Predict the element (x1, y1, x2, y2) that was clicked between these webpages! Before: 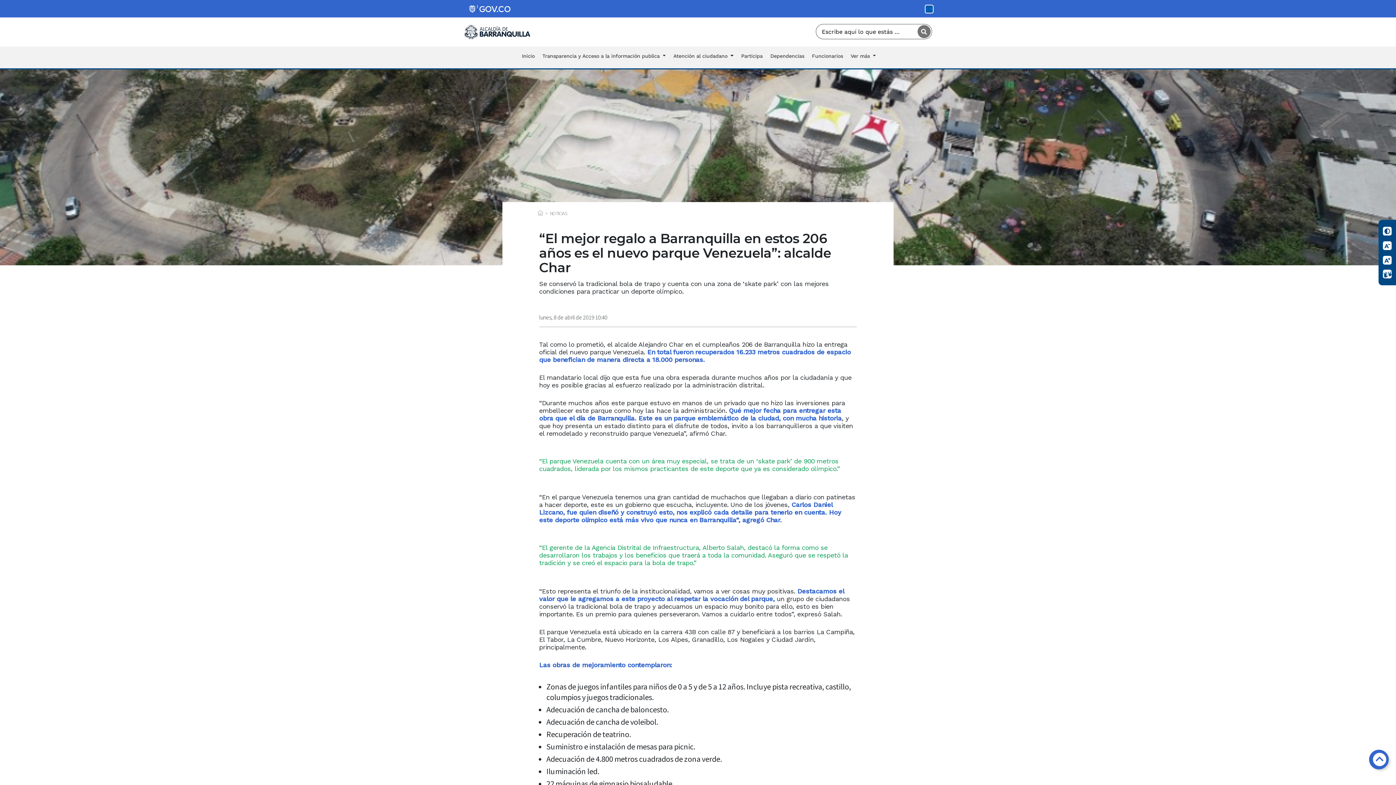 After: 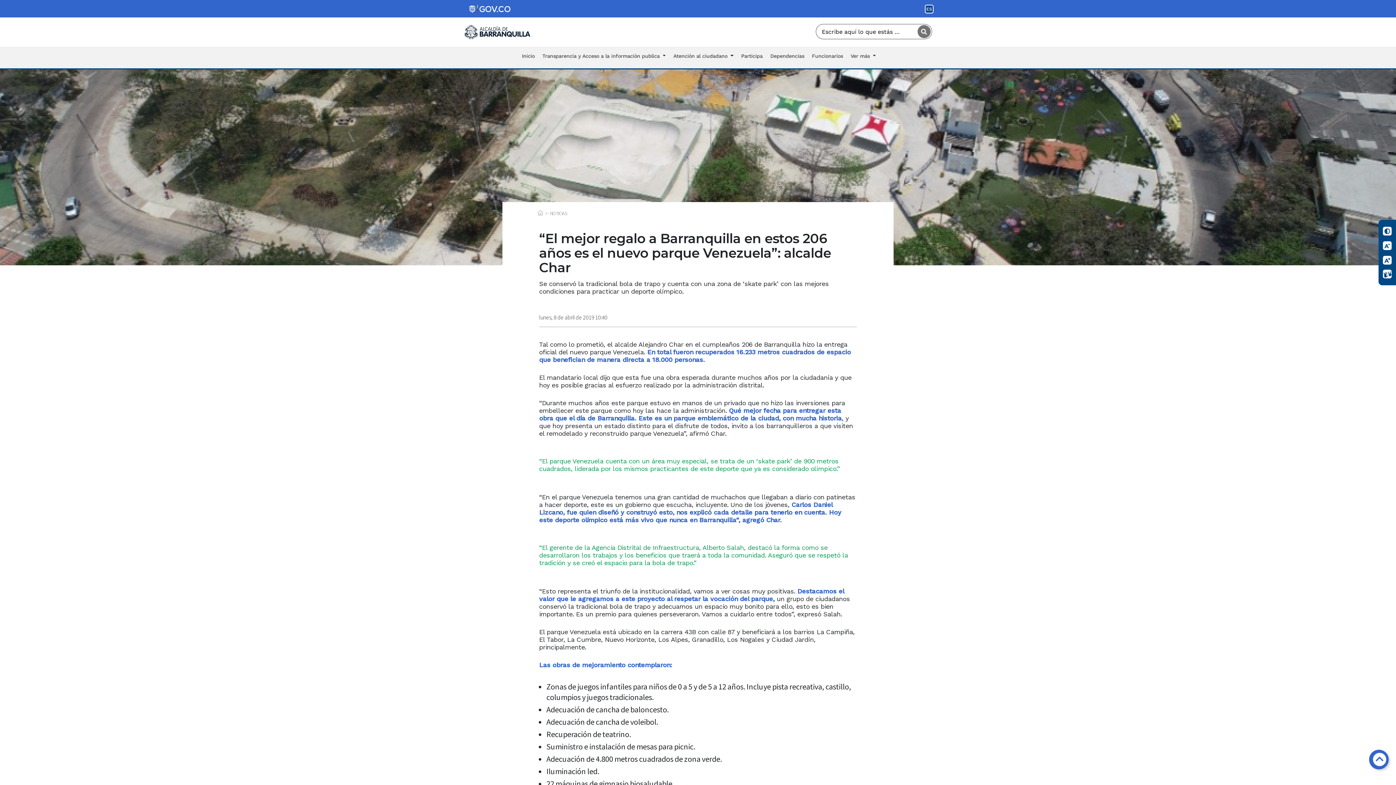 Action: bbox: (926, 6, 932, 11) label: EN